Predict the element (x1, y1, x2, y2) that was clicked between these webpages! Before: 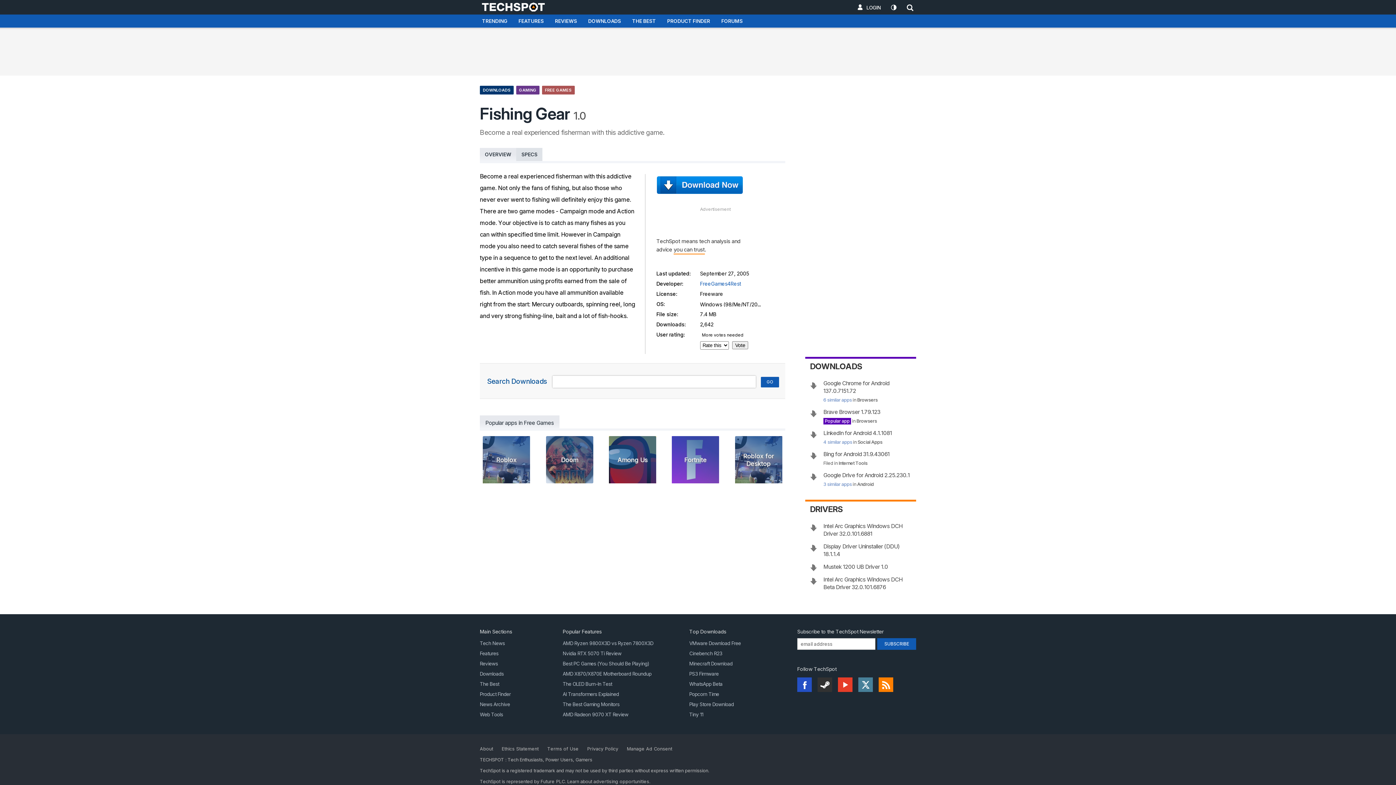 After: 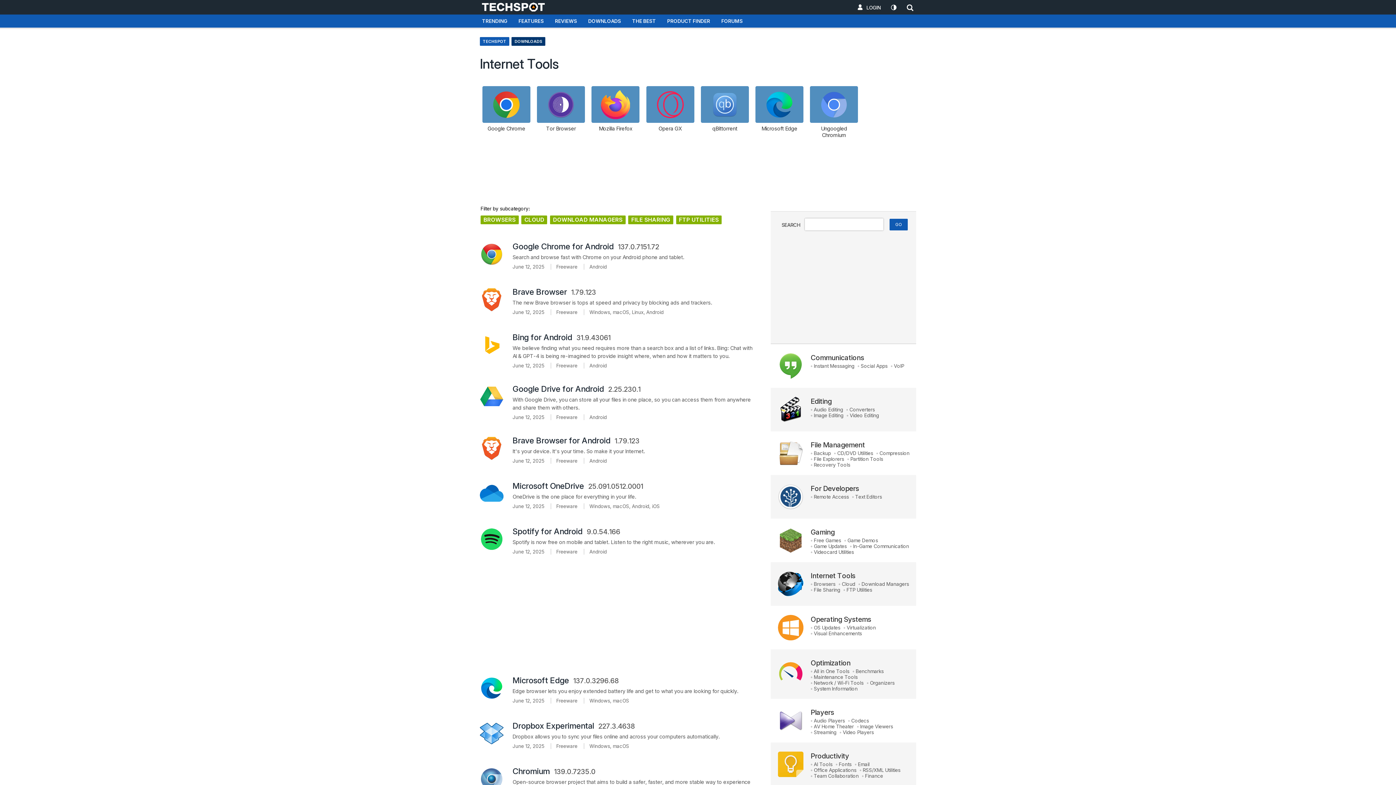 Action: label: Internet Tools bbox: (838, 460, 867, 466)